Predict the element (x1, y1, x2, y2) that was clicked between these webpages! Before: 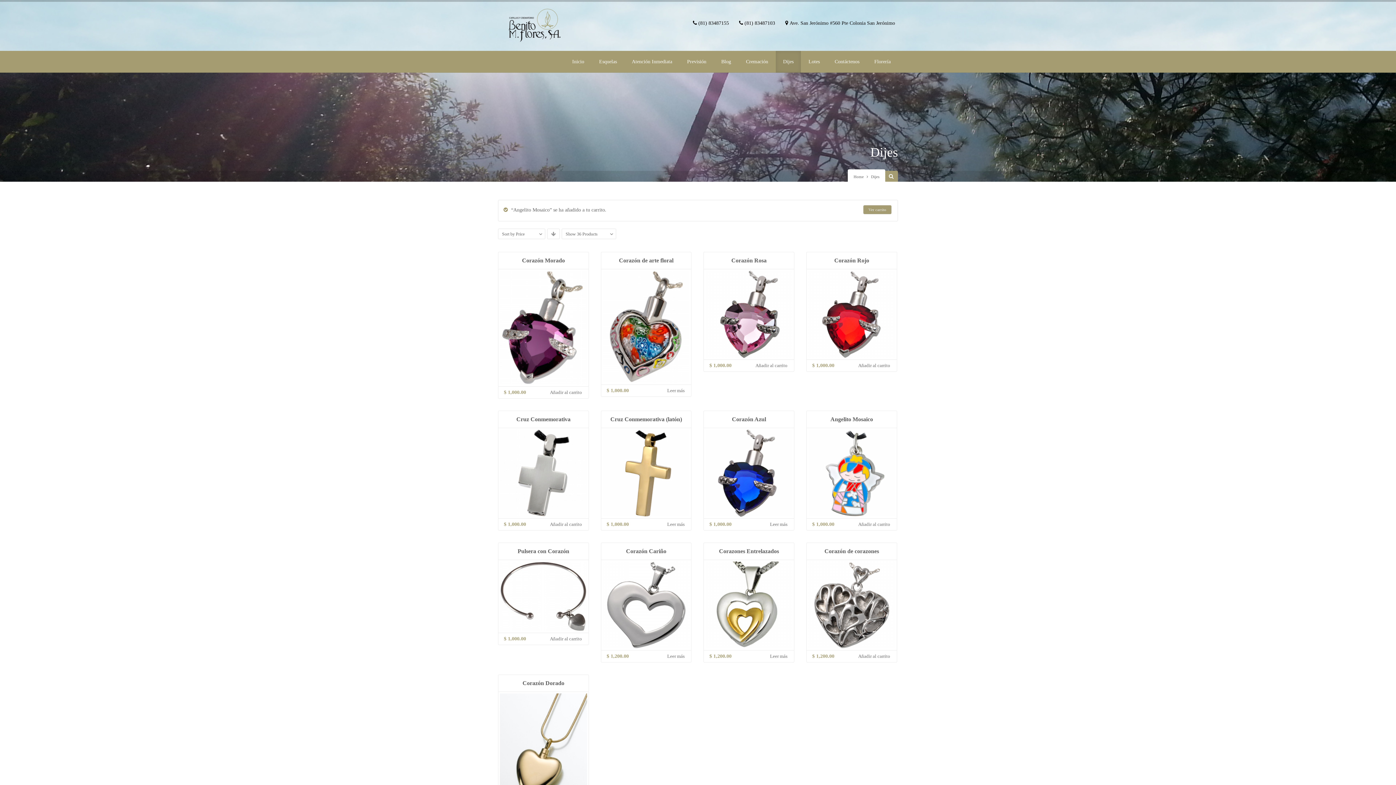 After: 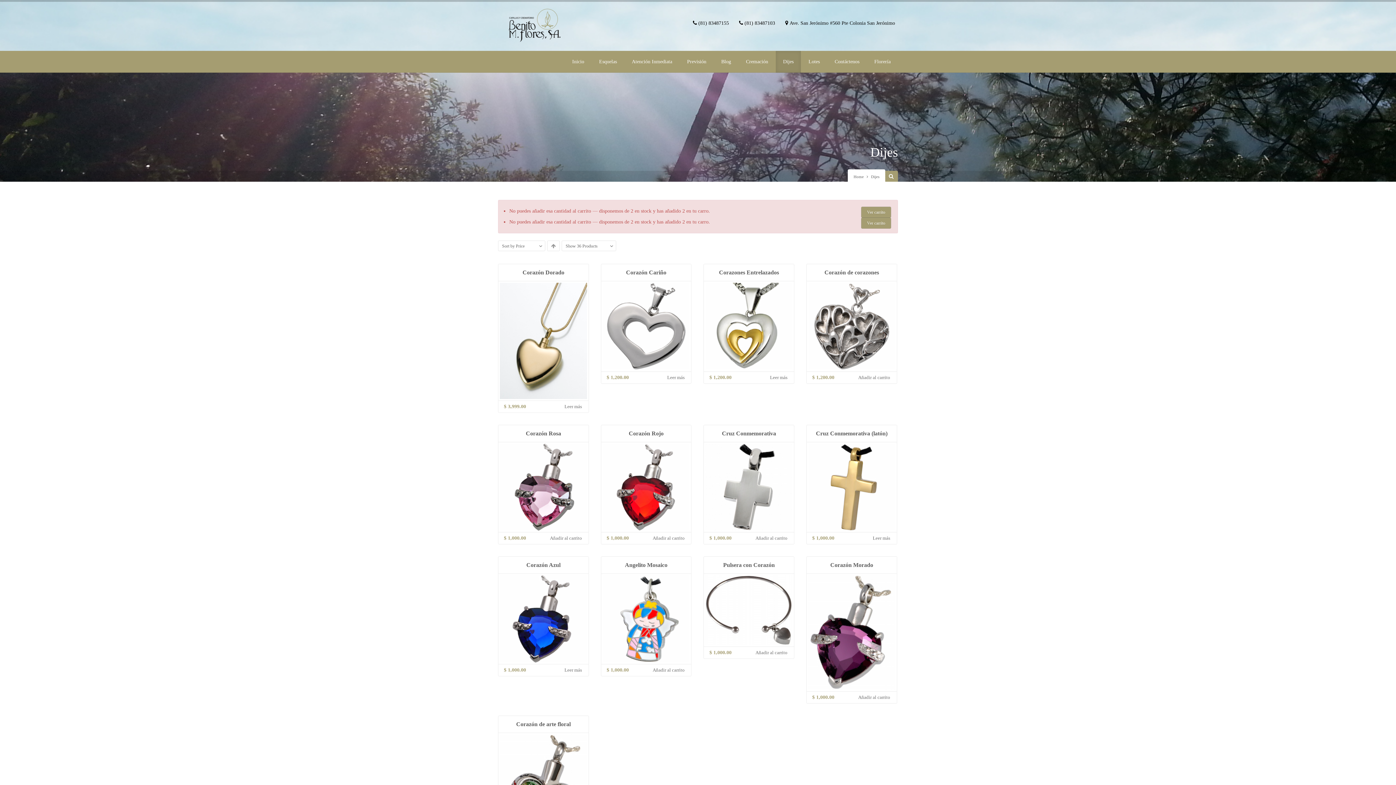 Action: bbox: (547, 228, 560, 239)